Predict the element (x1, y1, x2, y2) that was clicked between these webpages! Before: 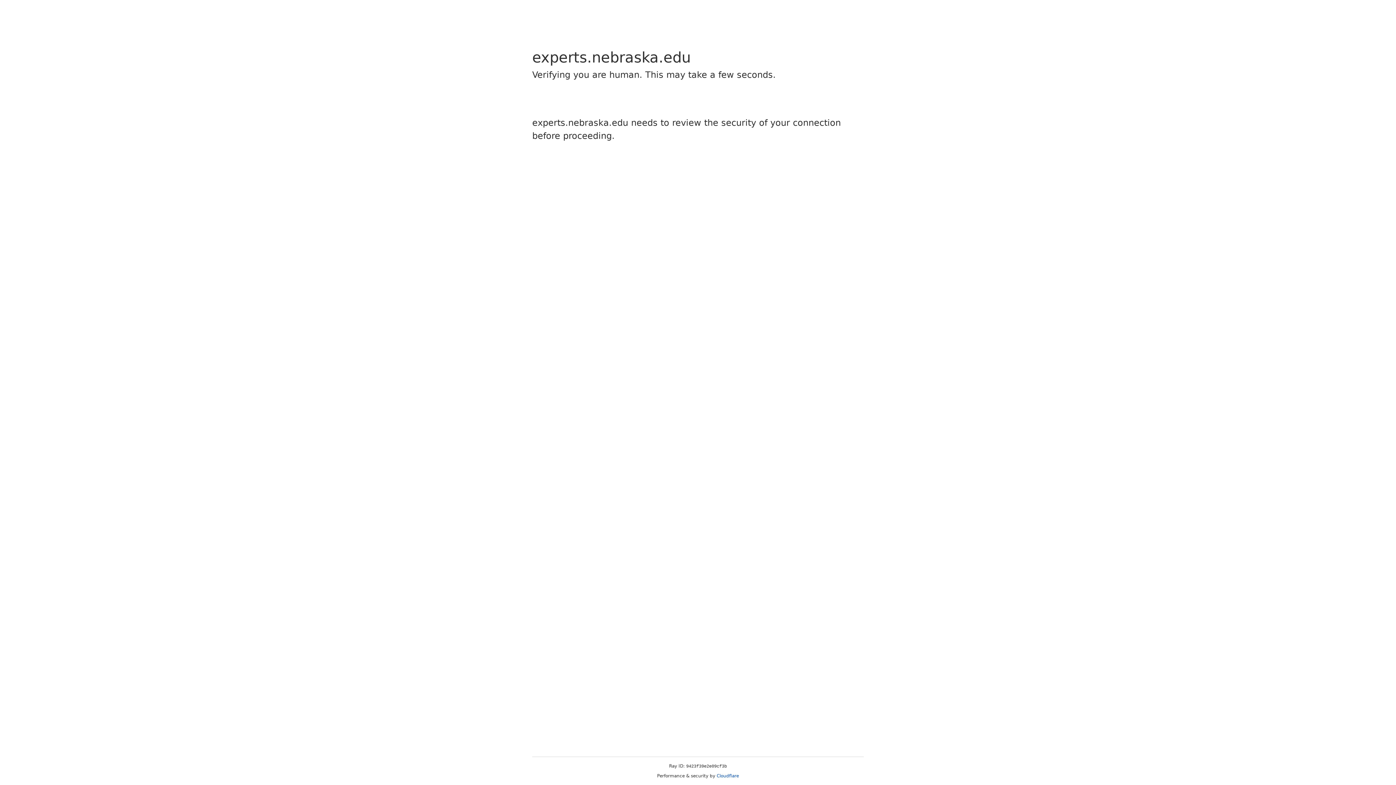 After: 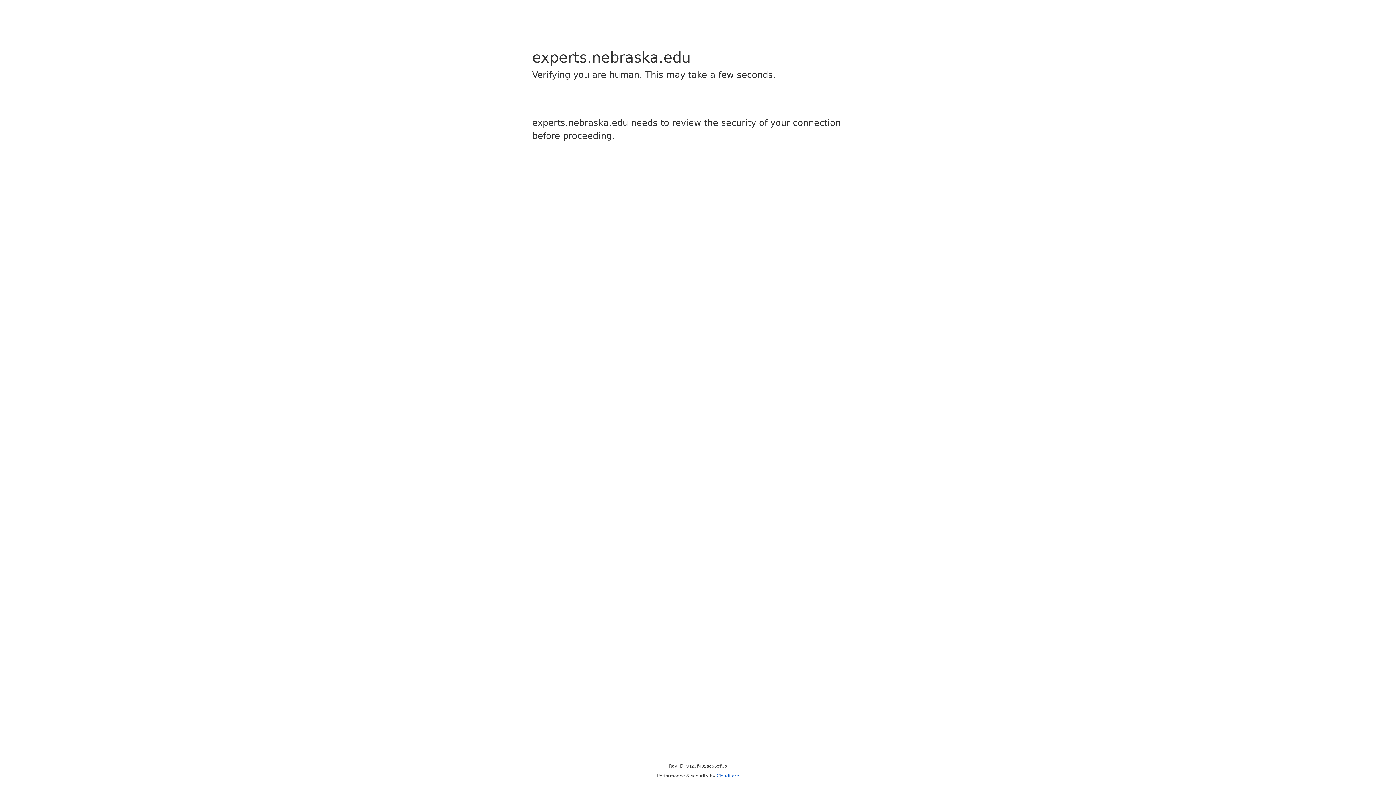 Action: label: Cloudflare bbox: (716, 773, 739, 778)